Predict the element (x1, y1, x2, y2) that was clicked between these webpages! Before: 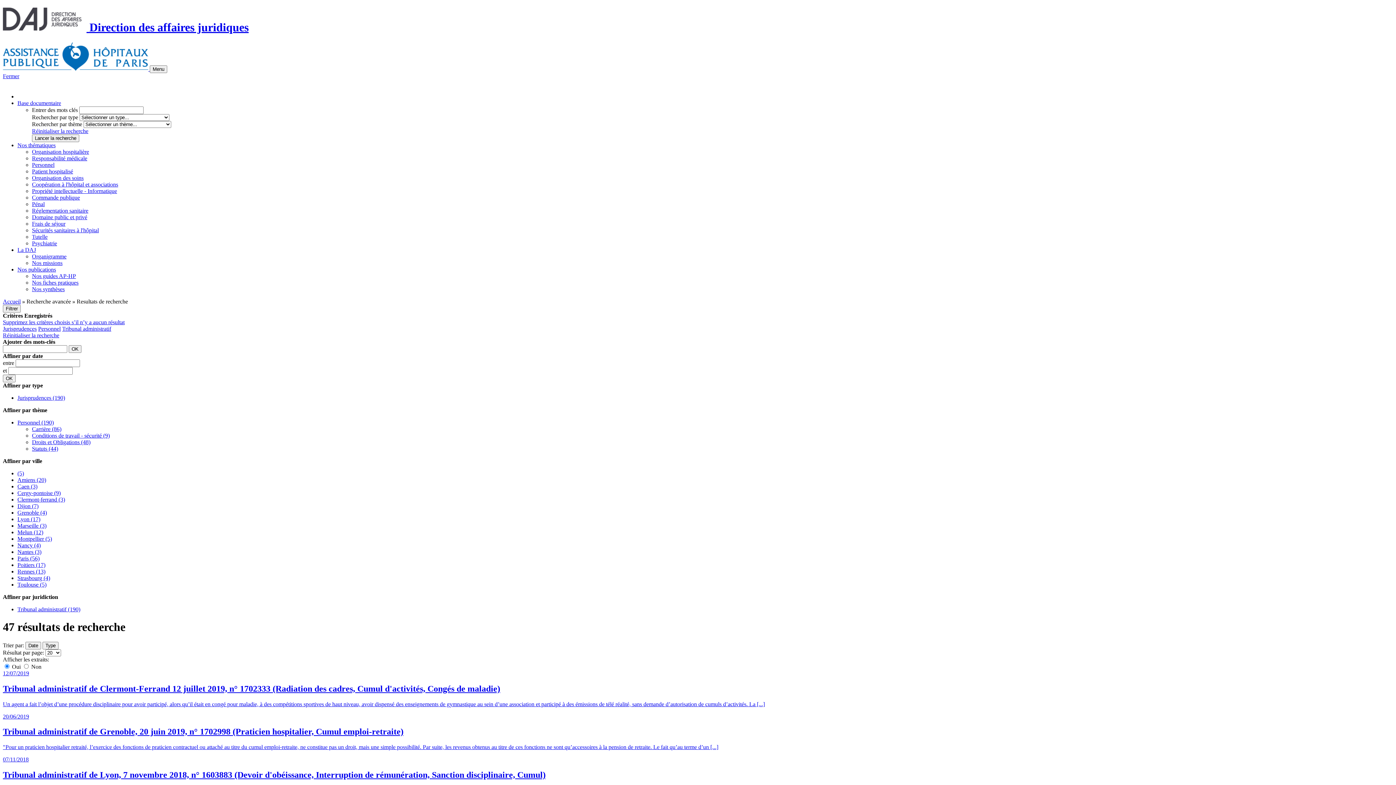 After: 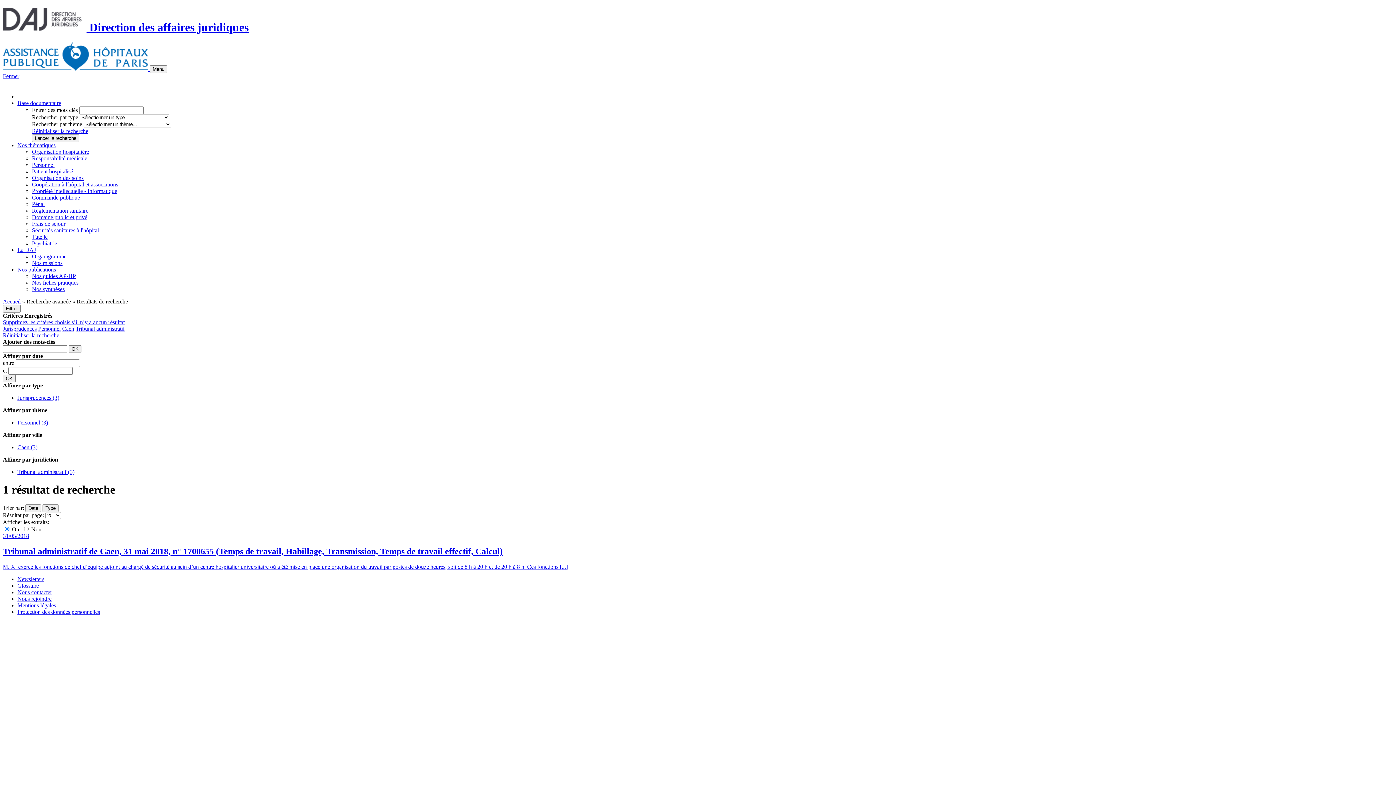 Action: bbox: (17, 483, 37, 489) label: Caen (3)